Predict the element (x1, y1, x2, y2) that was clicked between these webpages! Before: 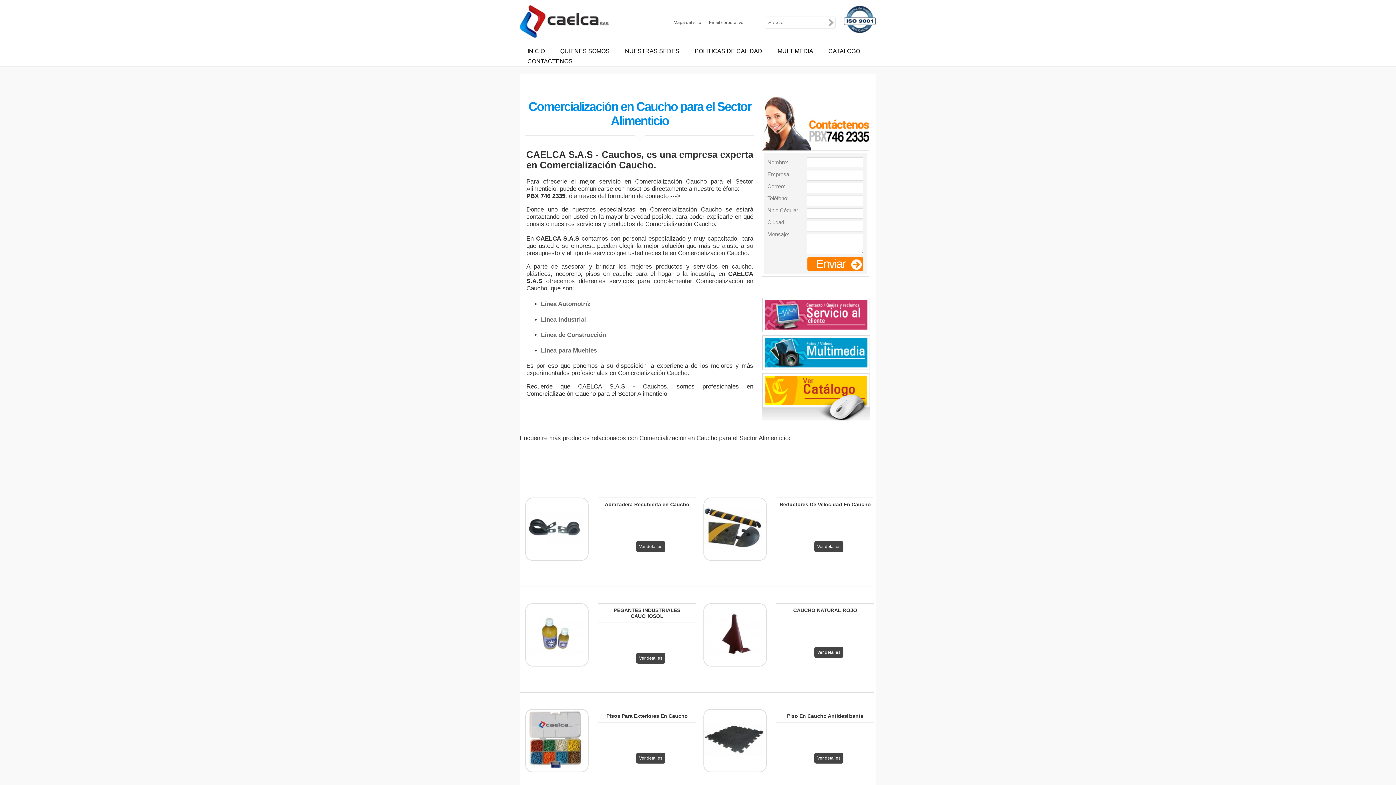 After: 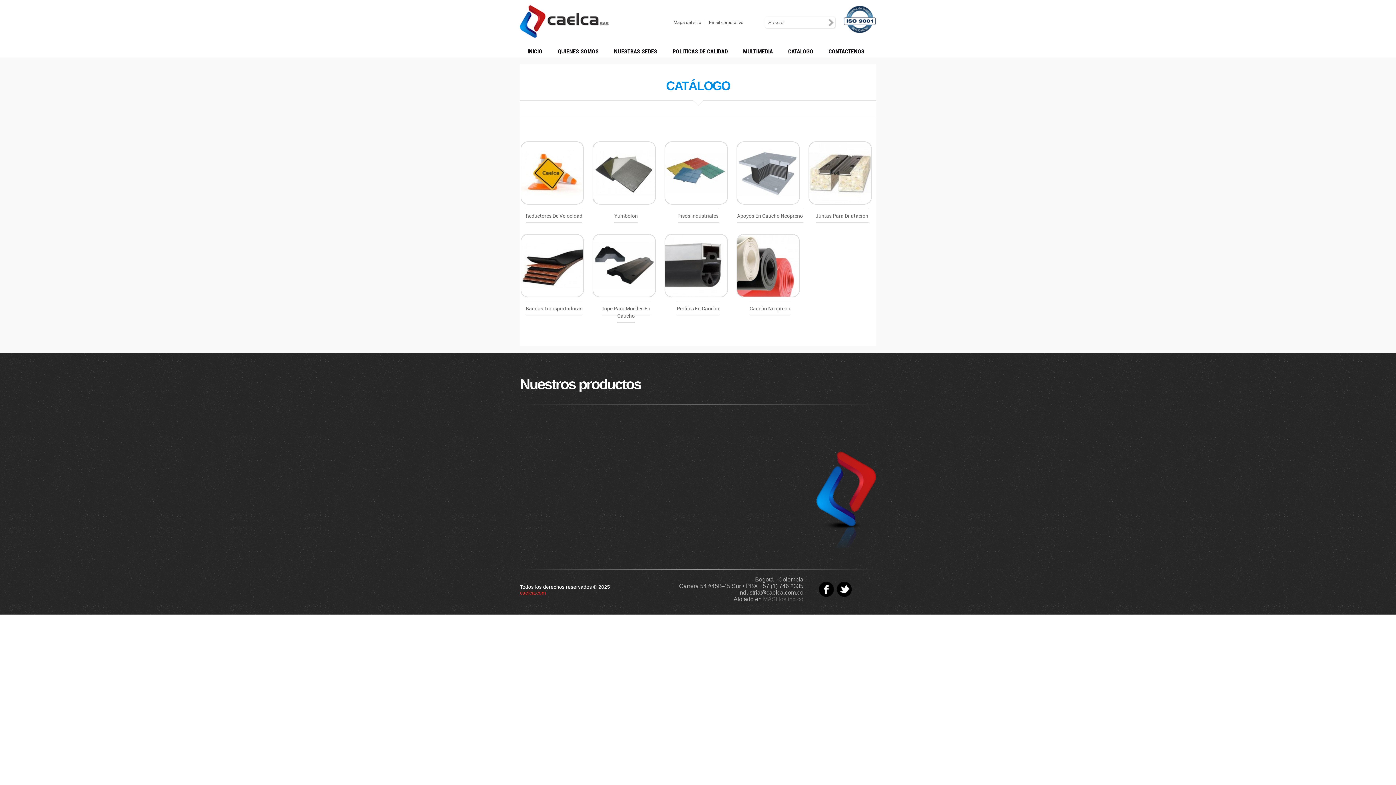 Action: label: Línea de Construcción bbox: (541, 331, 606, 338)